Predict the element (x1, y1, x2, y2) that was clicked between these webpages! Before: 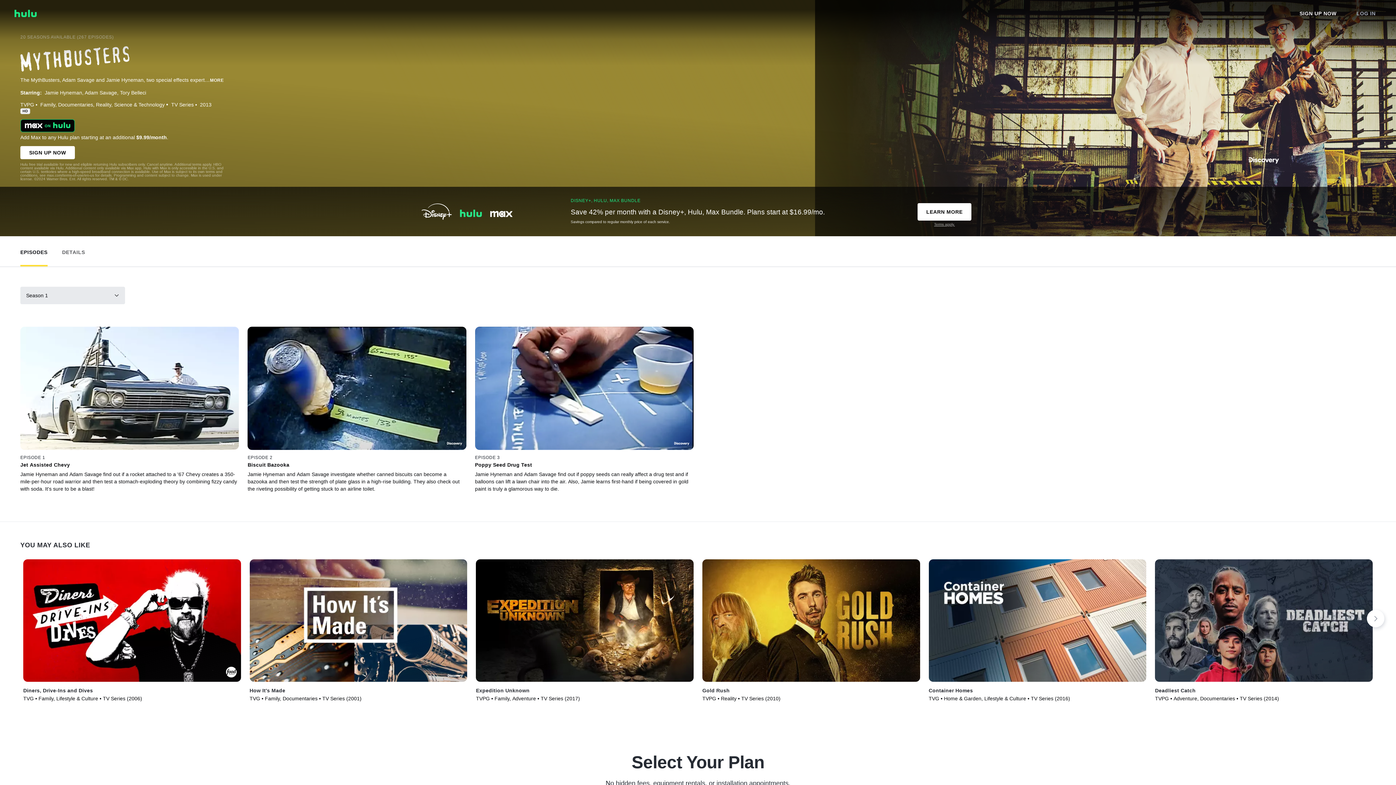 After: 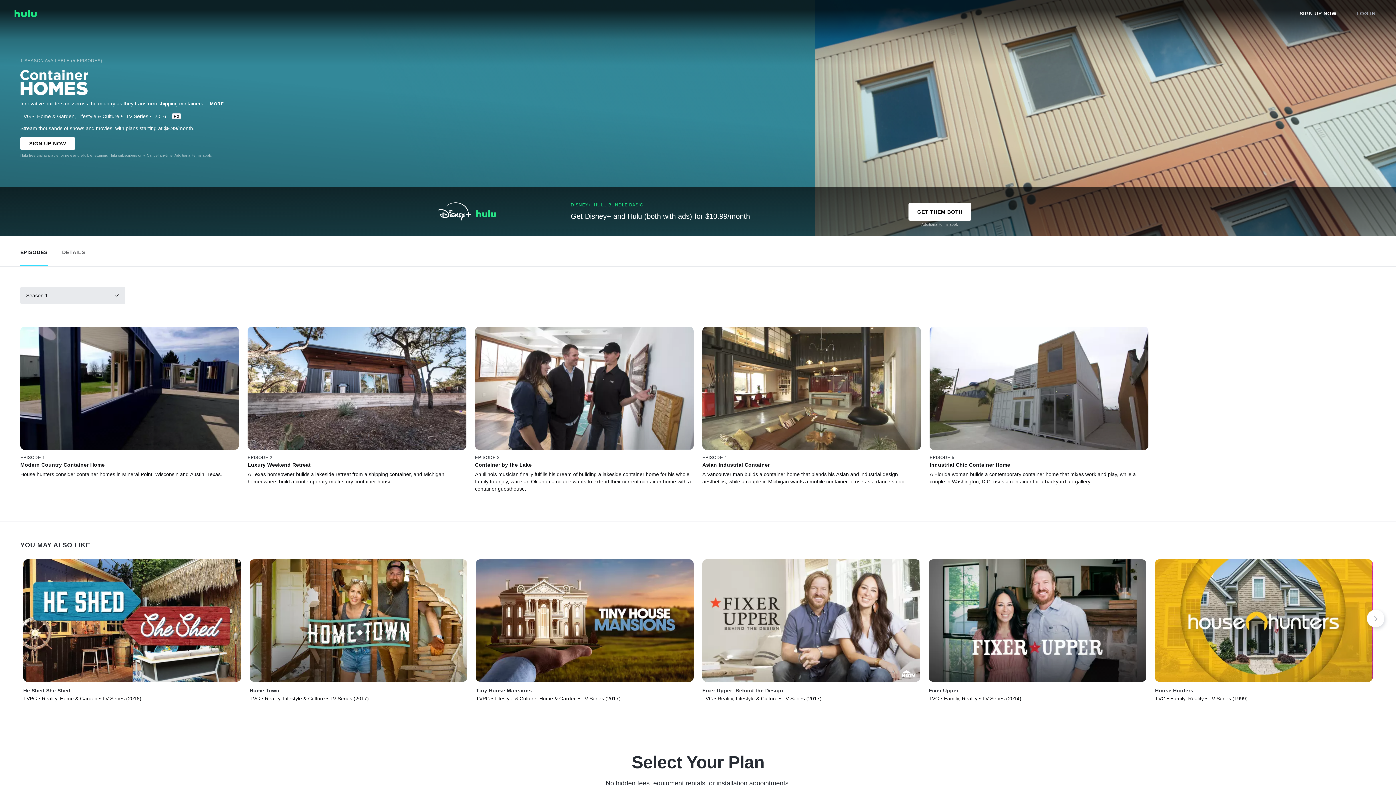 Action: label: Play Container Homes bbox: (928, 559, 1146, 682)